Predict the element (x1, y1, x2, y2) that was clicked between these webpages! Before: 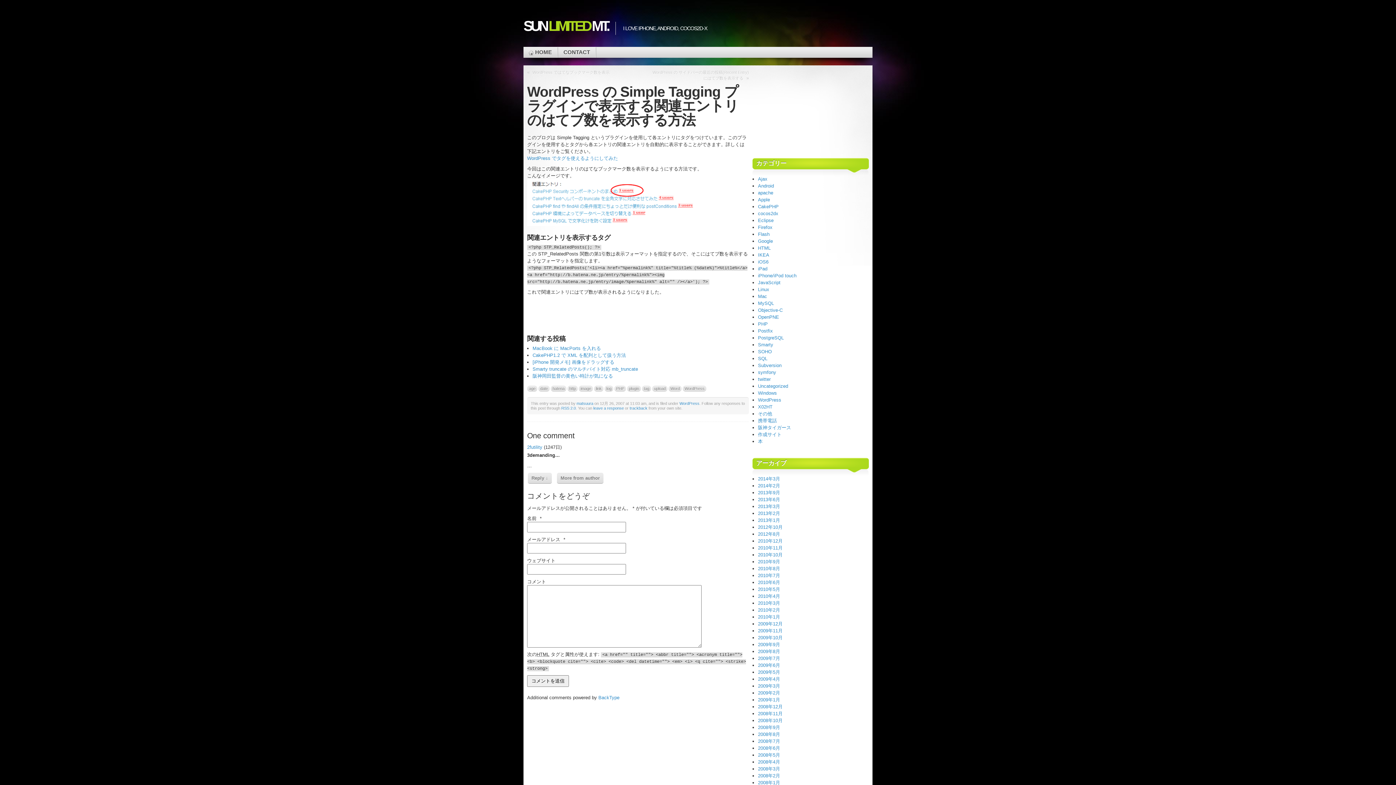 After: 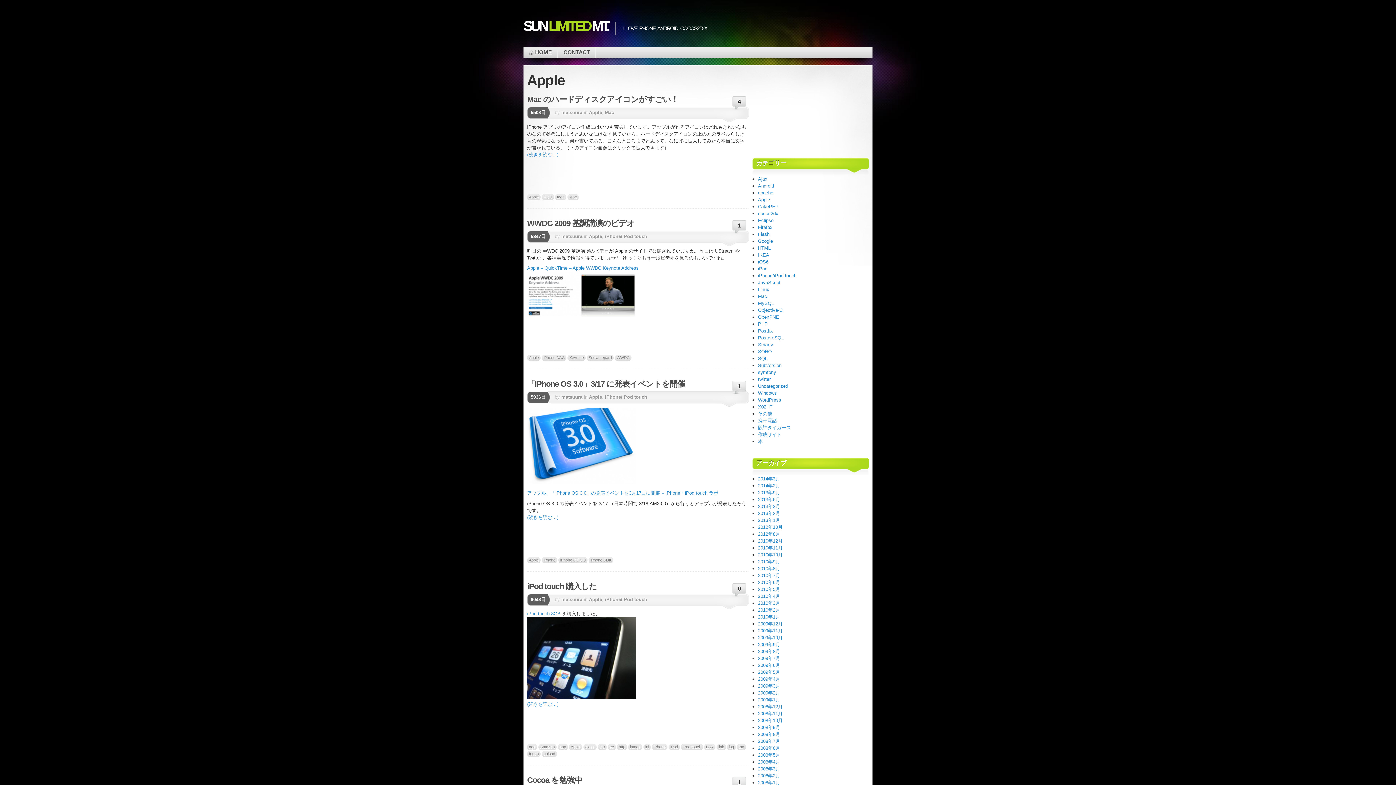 Action: label: Apple bbox: (758, 197, 770, 202)